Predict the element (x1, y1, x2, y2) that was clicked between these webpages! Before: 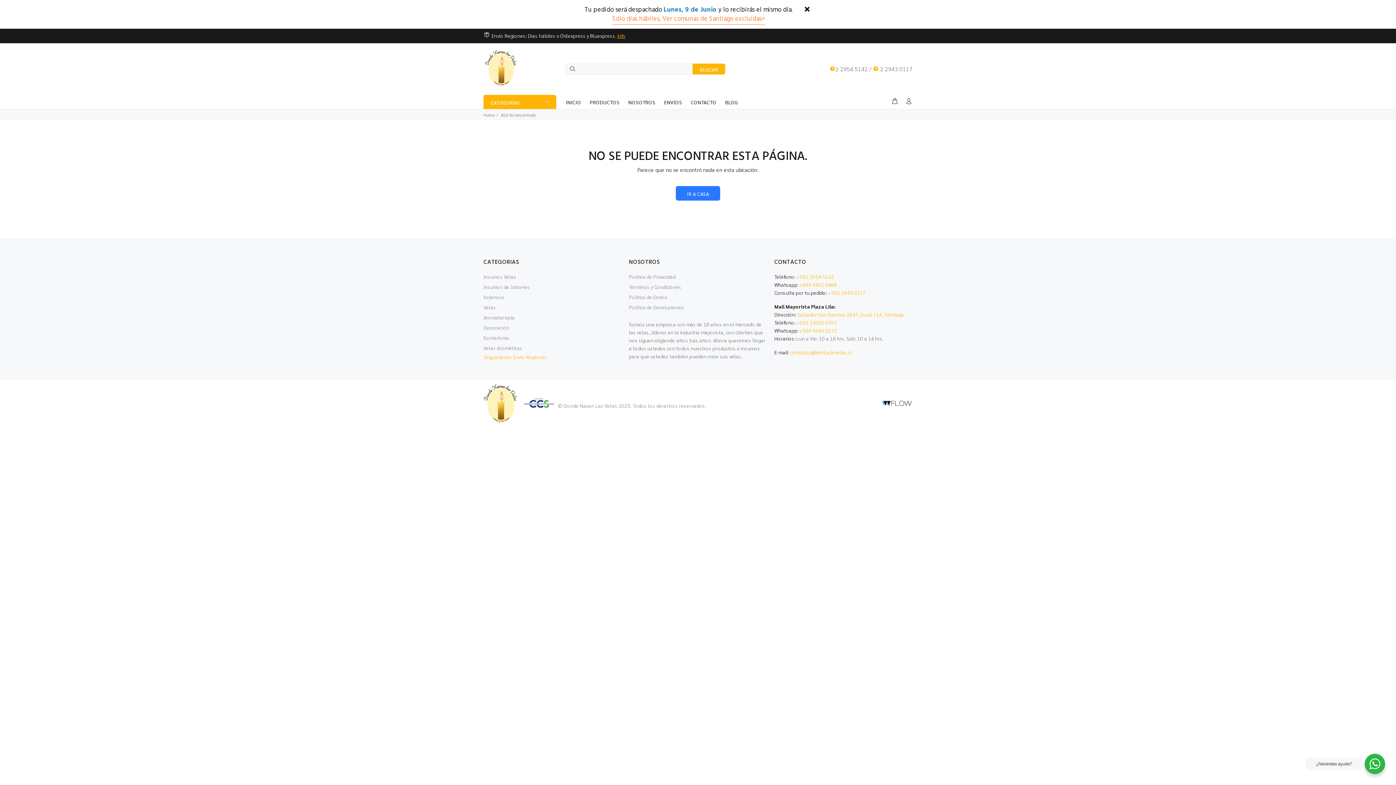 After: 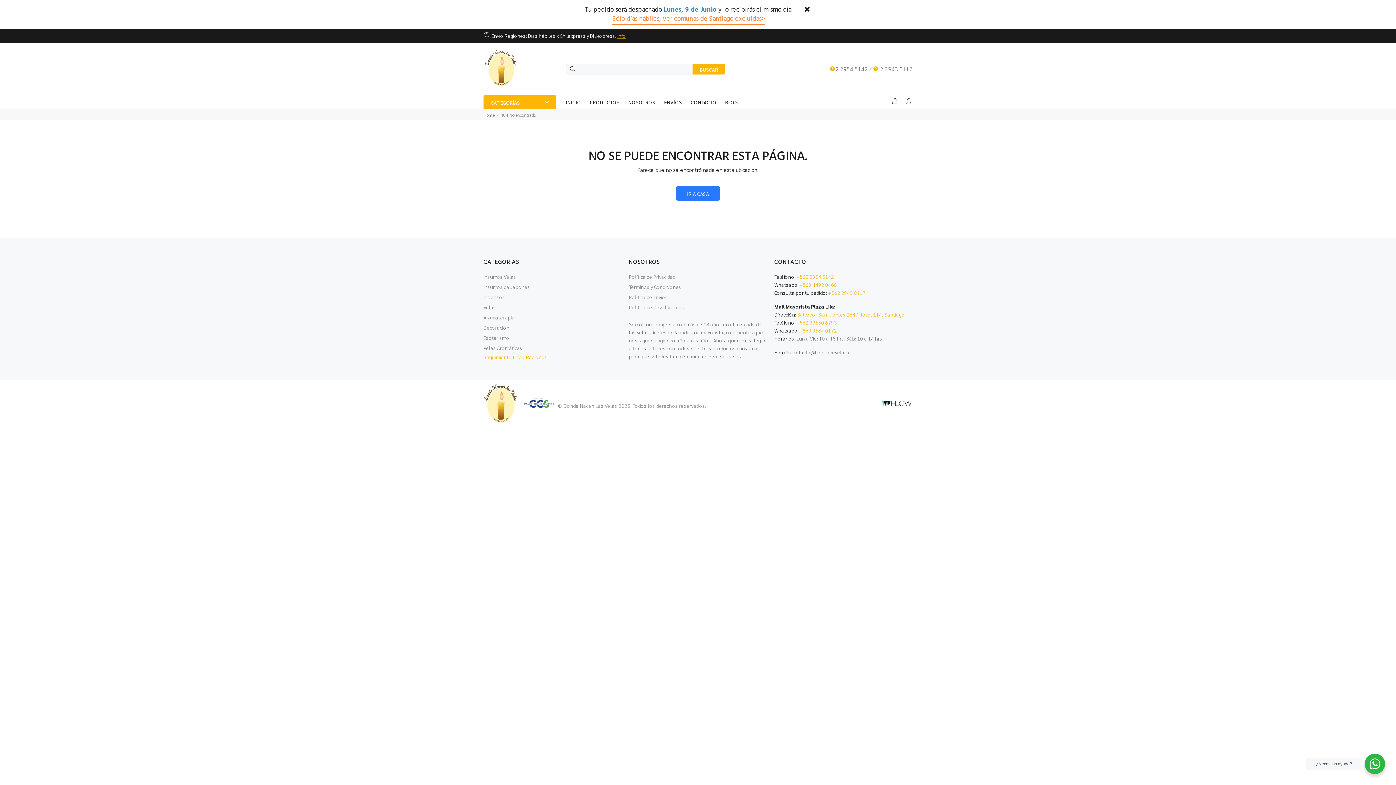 Action: bbox: (790, 349, 851, 355) label: contacto@fabricadevelas.cl